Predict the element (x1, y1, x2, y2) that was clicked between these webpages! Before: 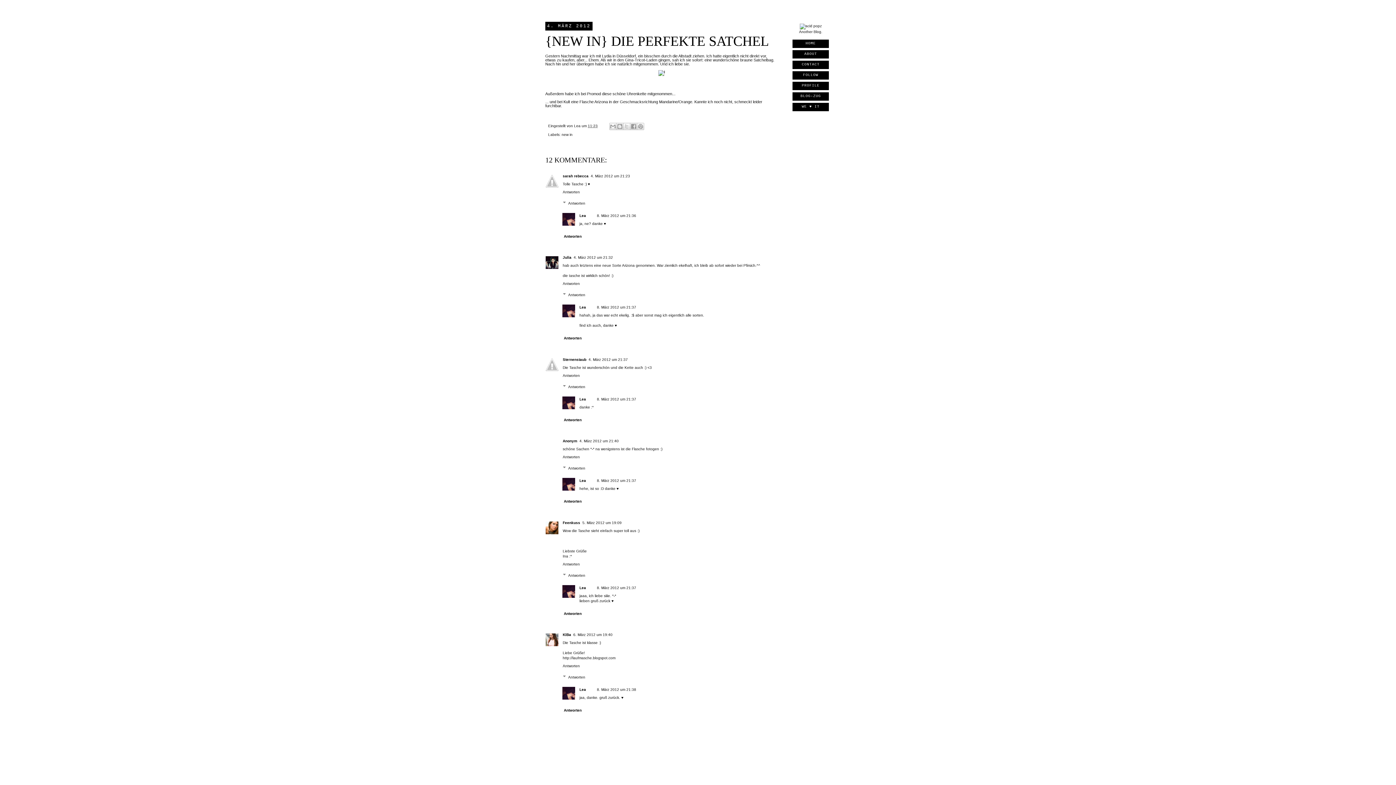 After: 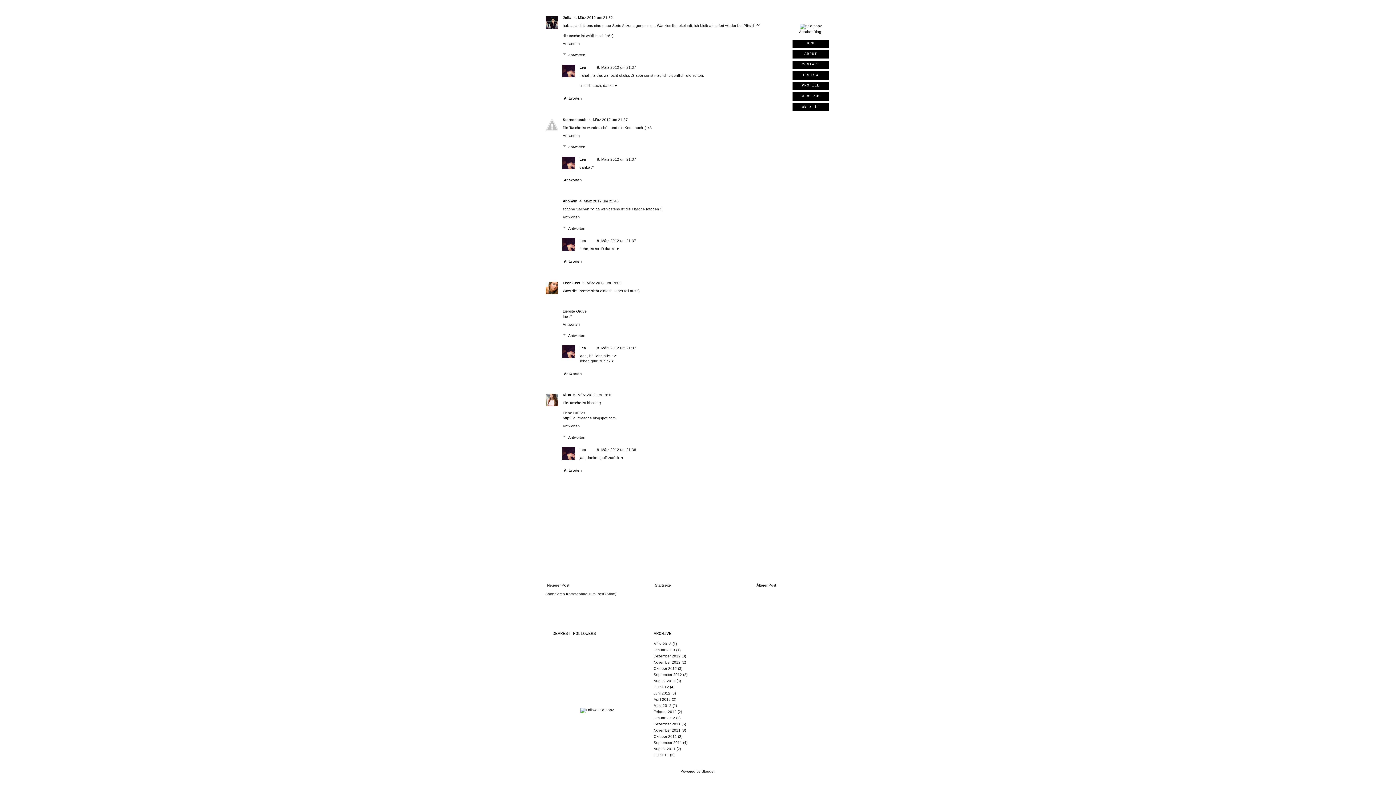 Action: label: 4. März 2012 um 21:37 bbox: (588, 357, 628, 361)